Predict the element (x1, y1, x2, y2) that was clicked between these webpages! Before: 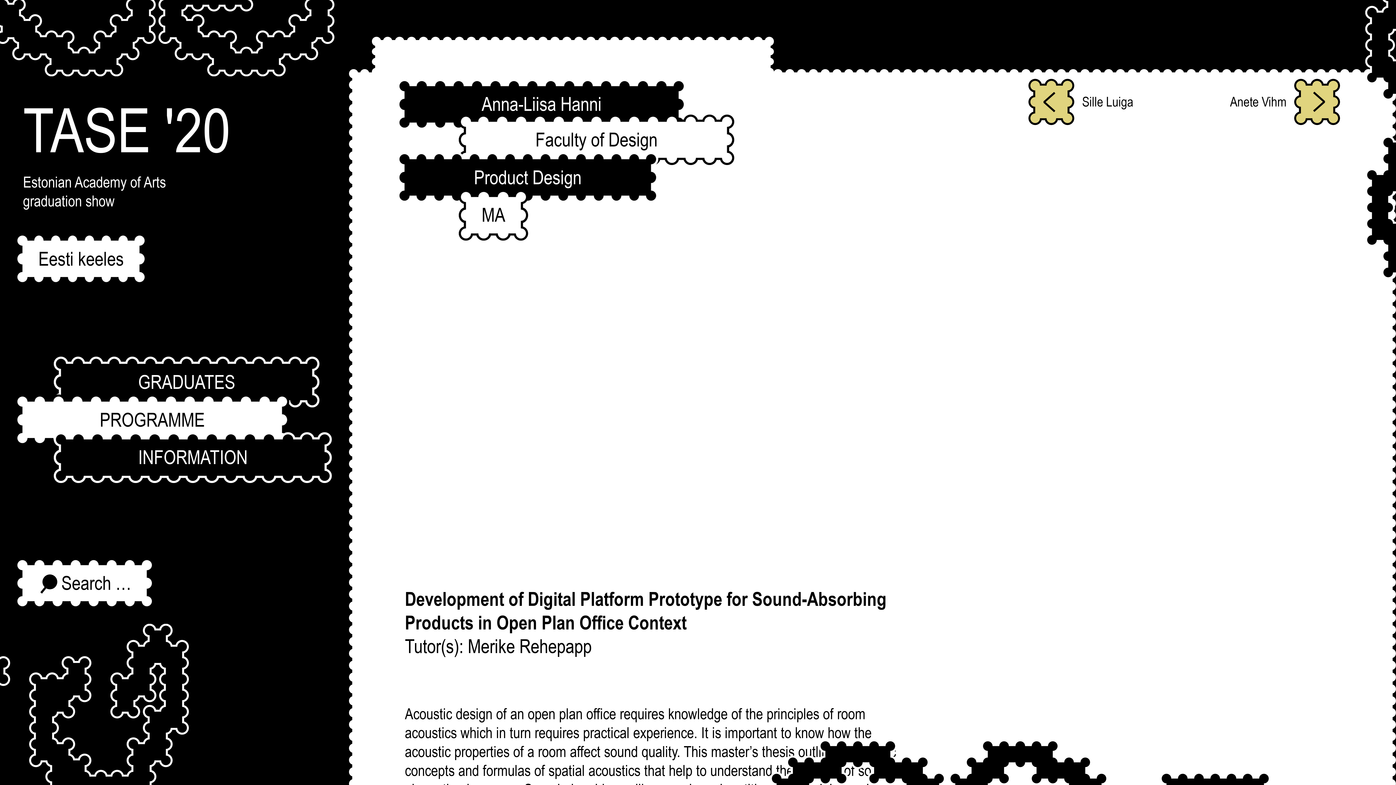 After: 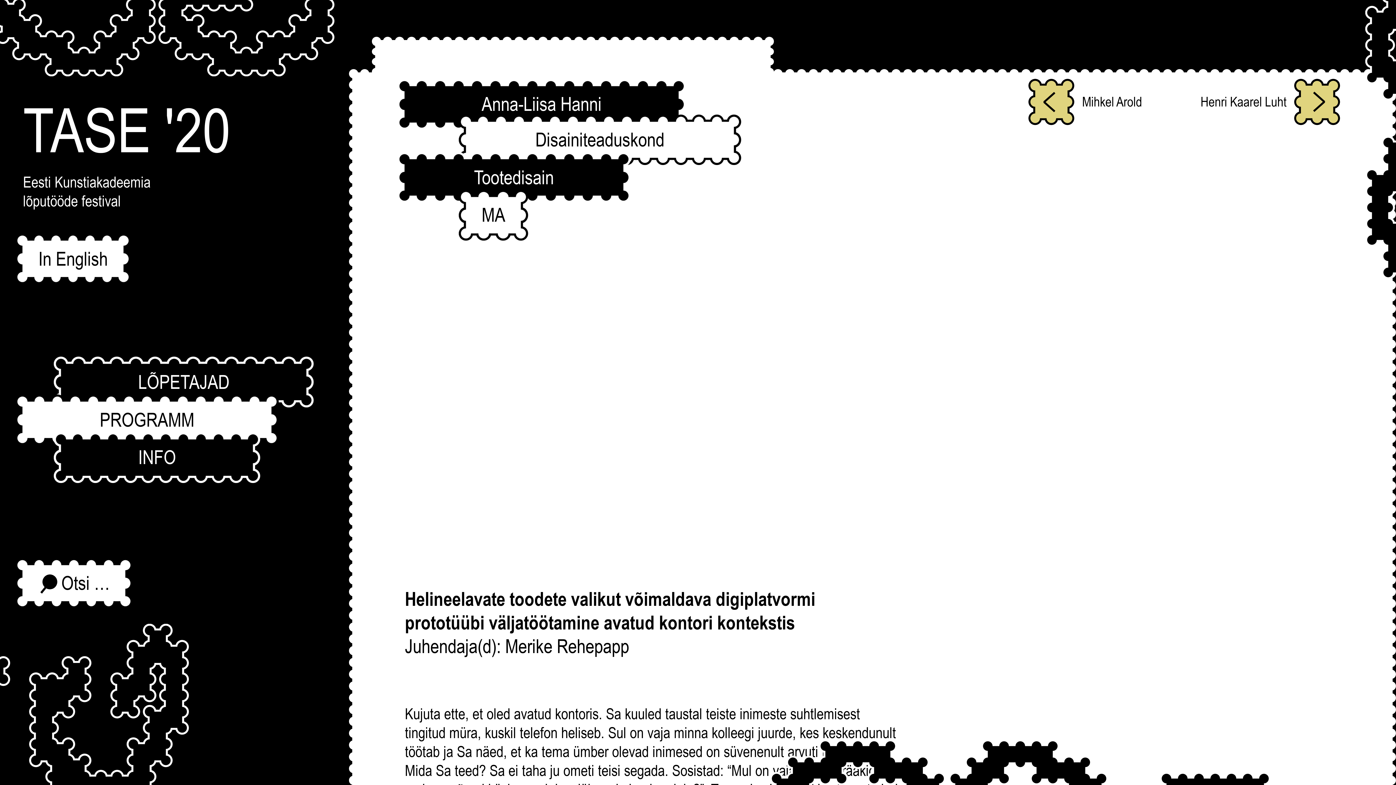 Action: label: Eesti keeles bbox: (38, 247, 123, 269)